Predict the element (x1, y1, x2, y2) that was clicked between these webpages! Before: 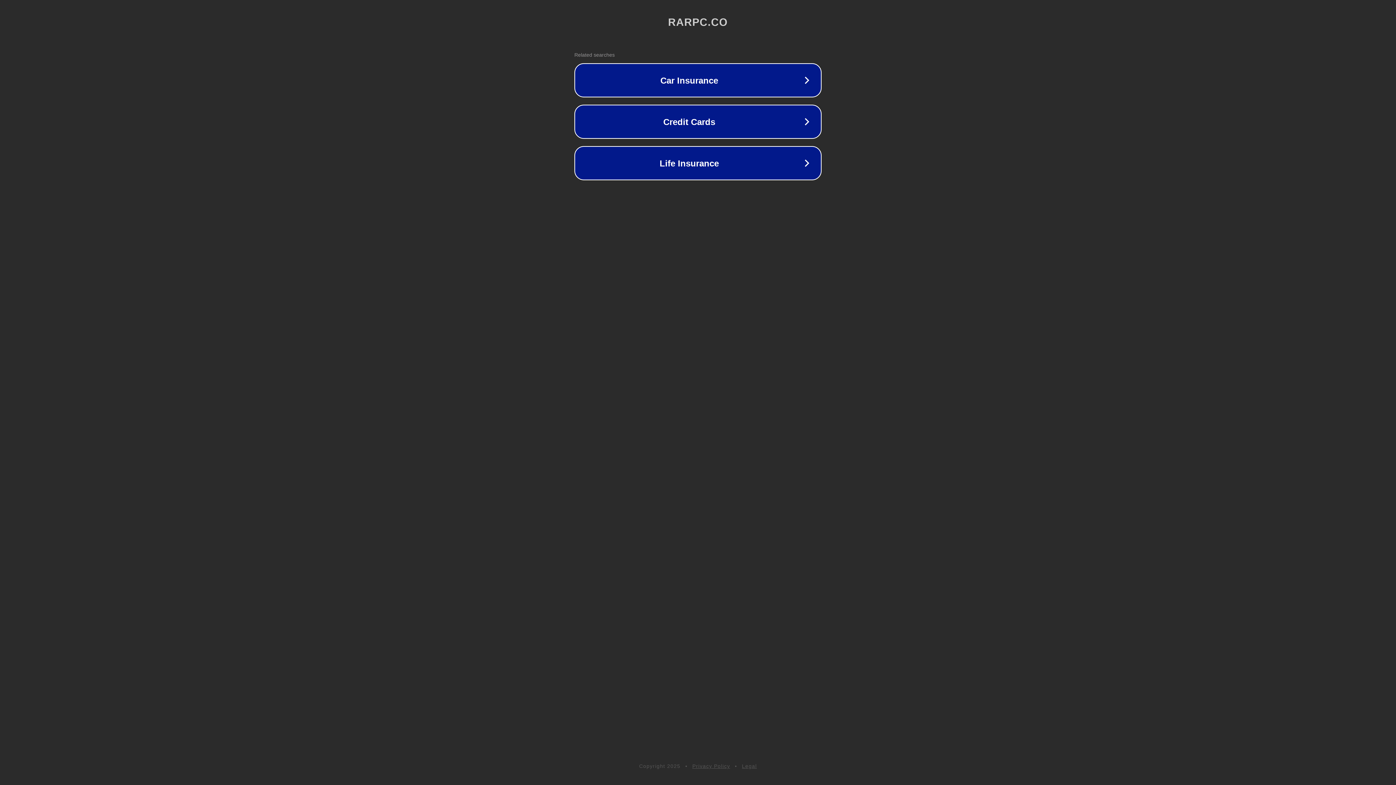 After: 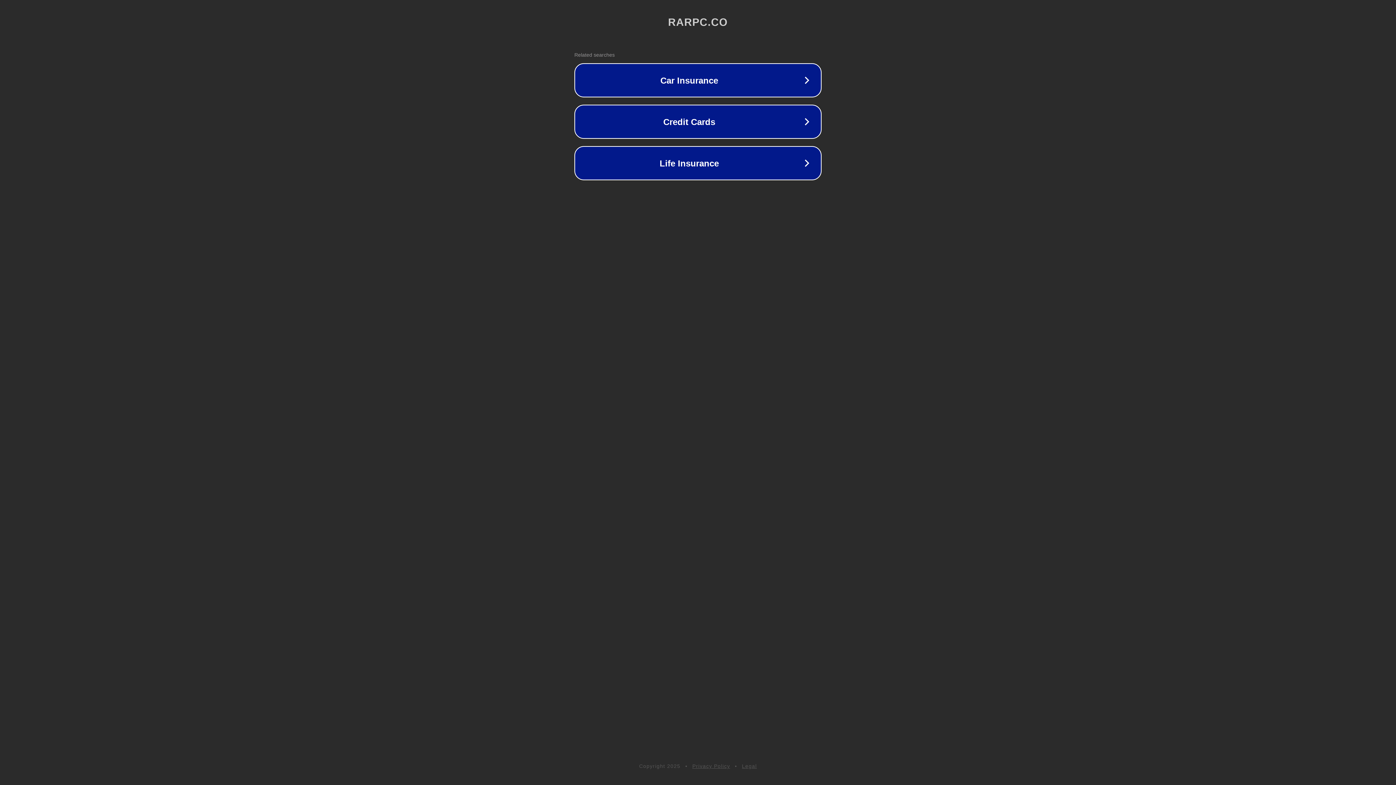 Action: label: Legal bbox: (742, 763, 757, 769)